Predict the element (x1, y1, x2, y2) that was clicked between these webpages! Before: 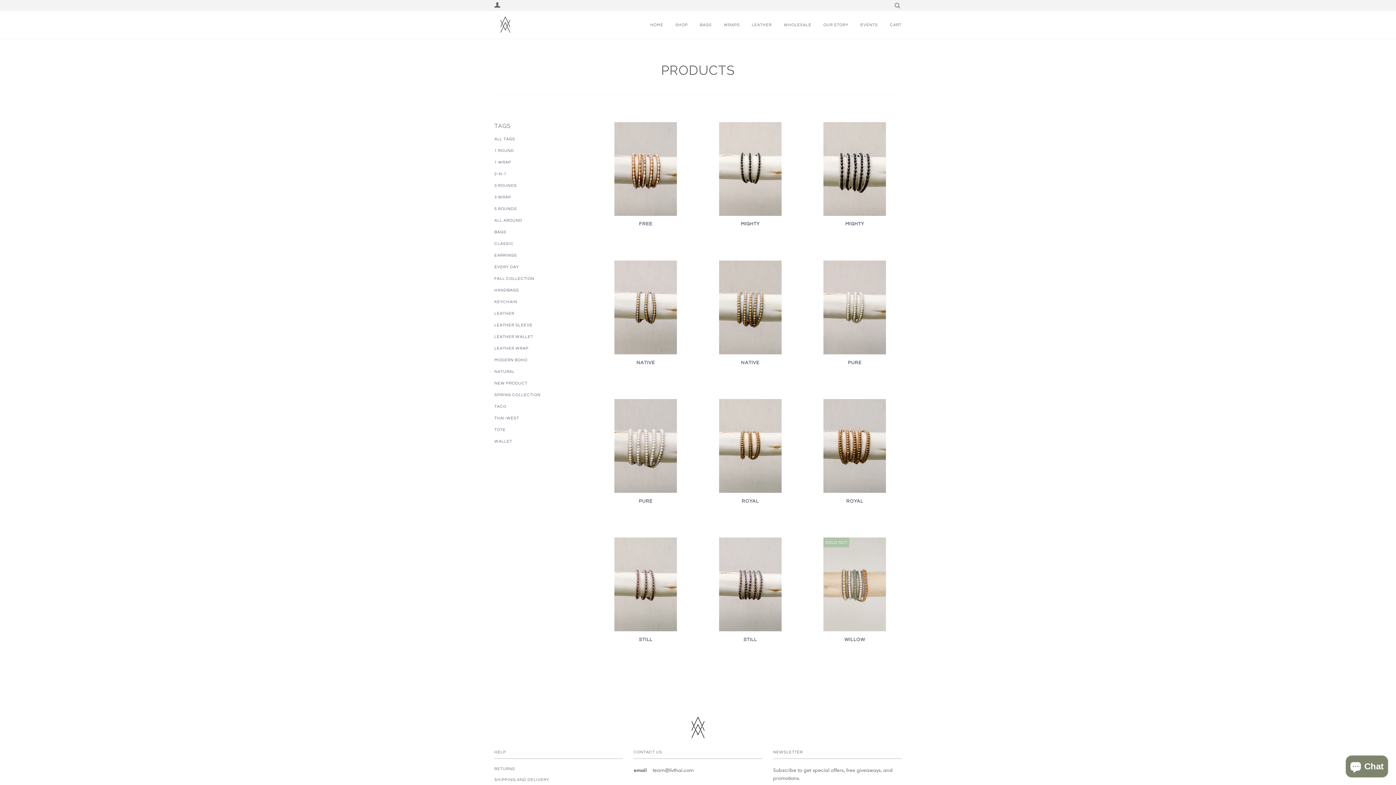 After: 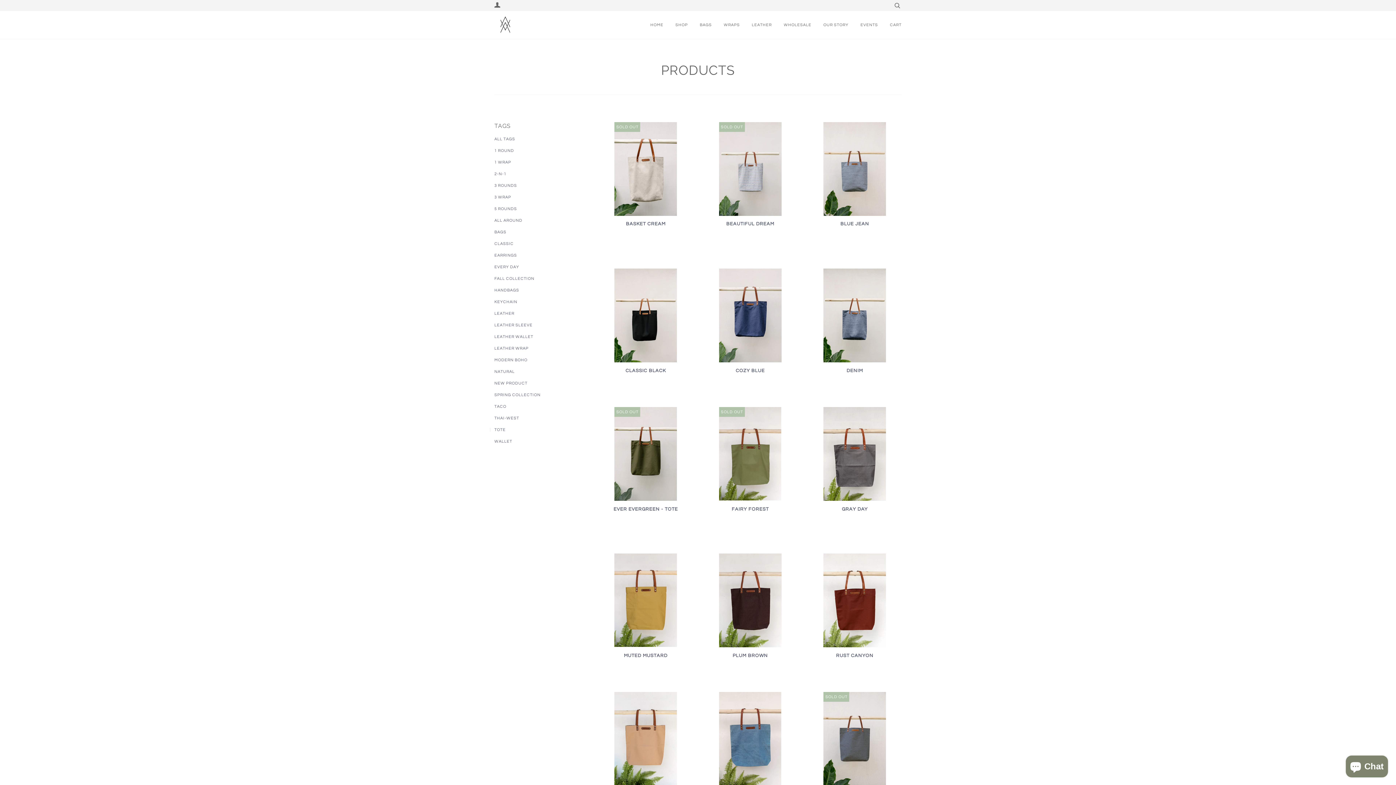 Action: bbox: (489, 428, 505, 432) label: TOTE